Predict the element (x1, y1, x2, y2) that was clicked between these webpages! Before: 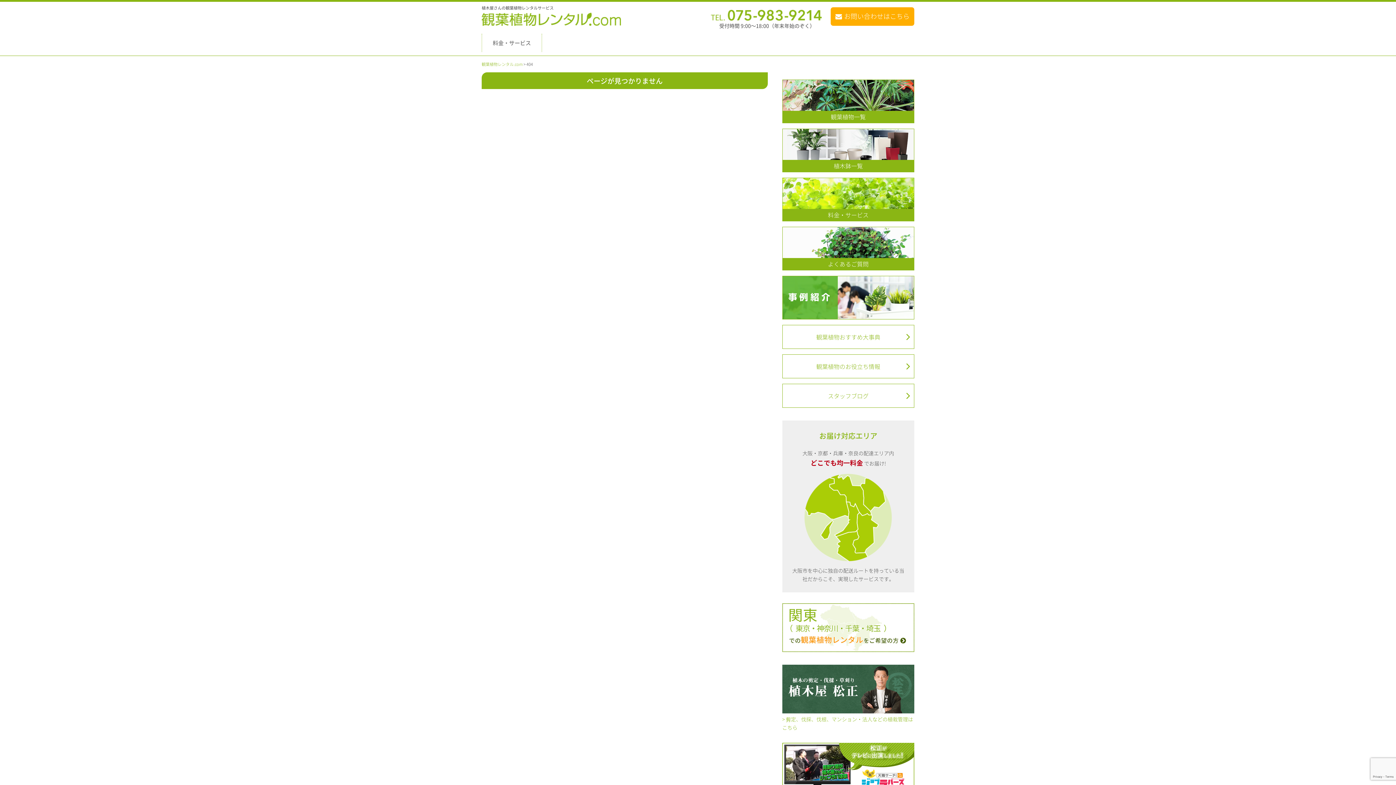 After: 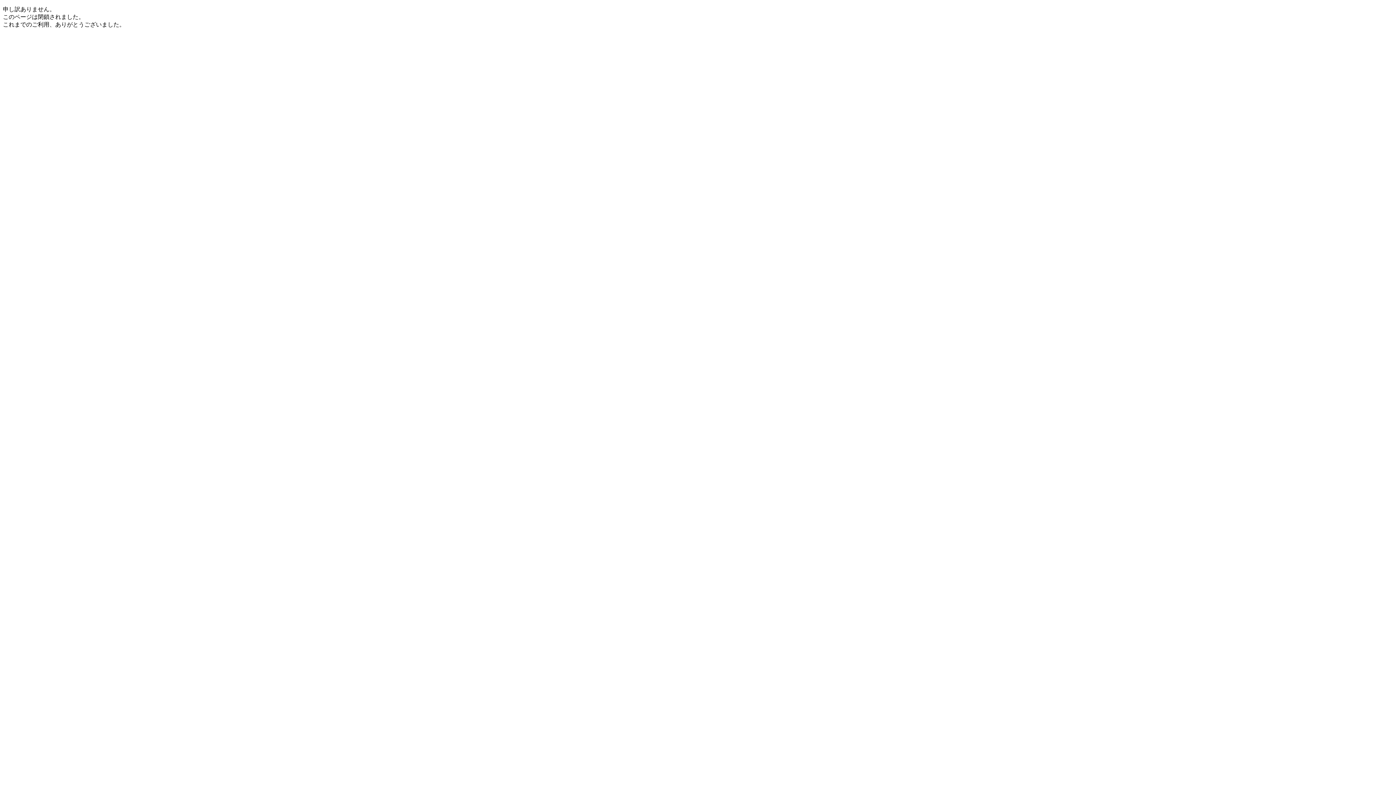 Action: label: 料金・サービス bbox: (482, 33, 541, 52)